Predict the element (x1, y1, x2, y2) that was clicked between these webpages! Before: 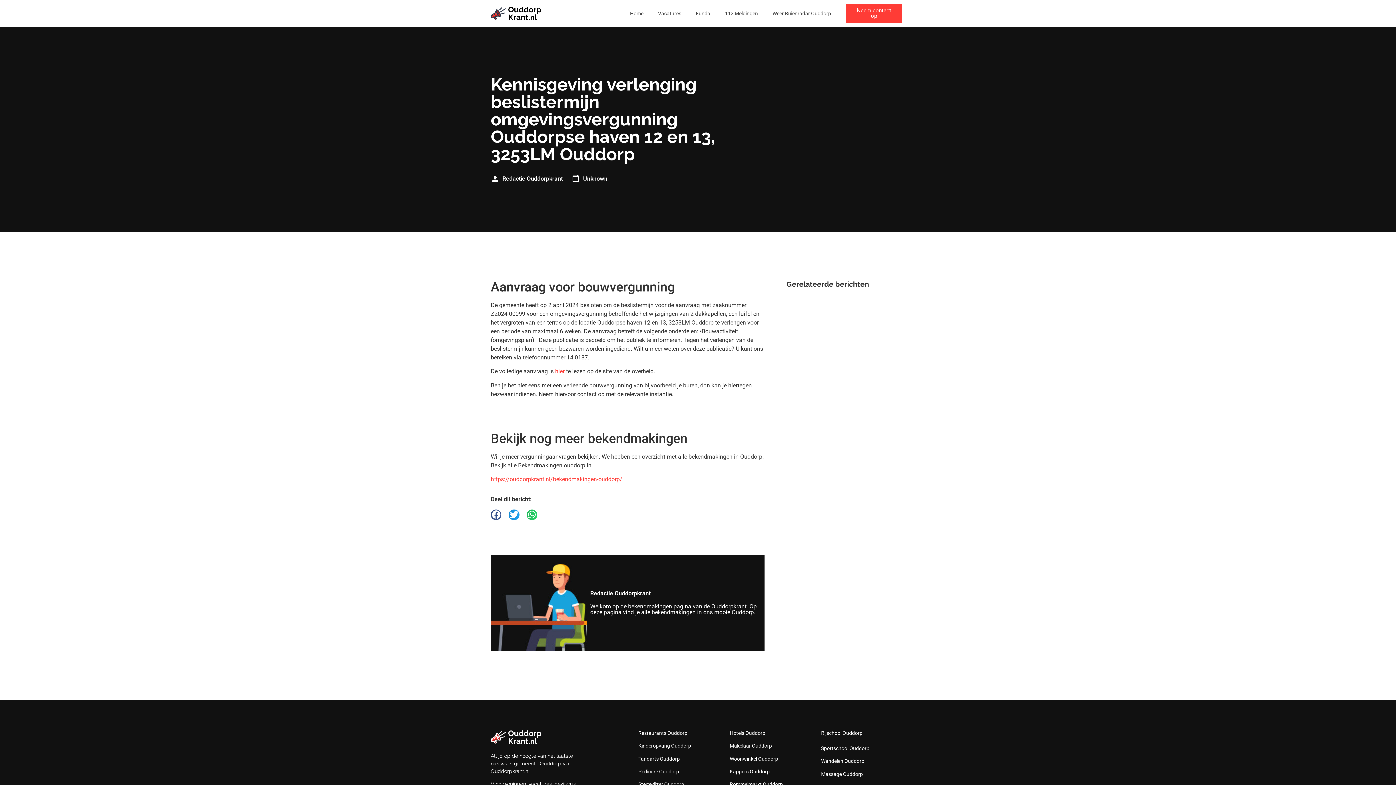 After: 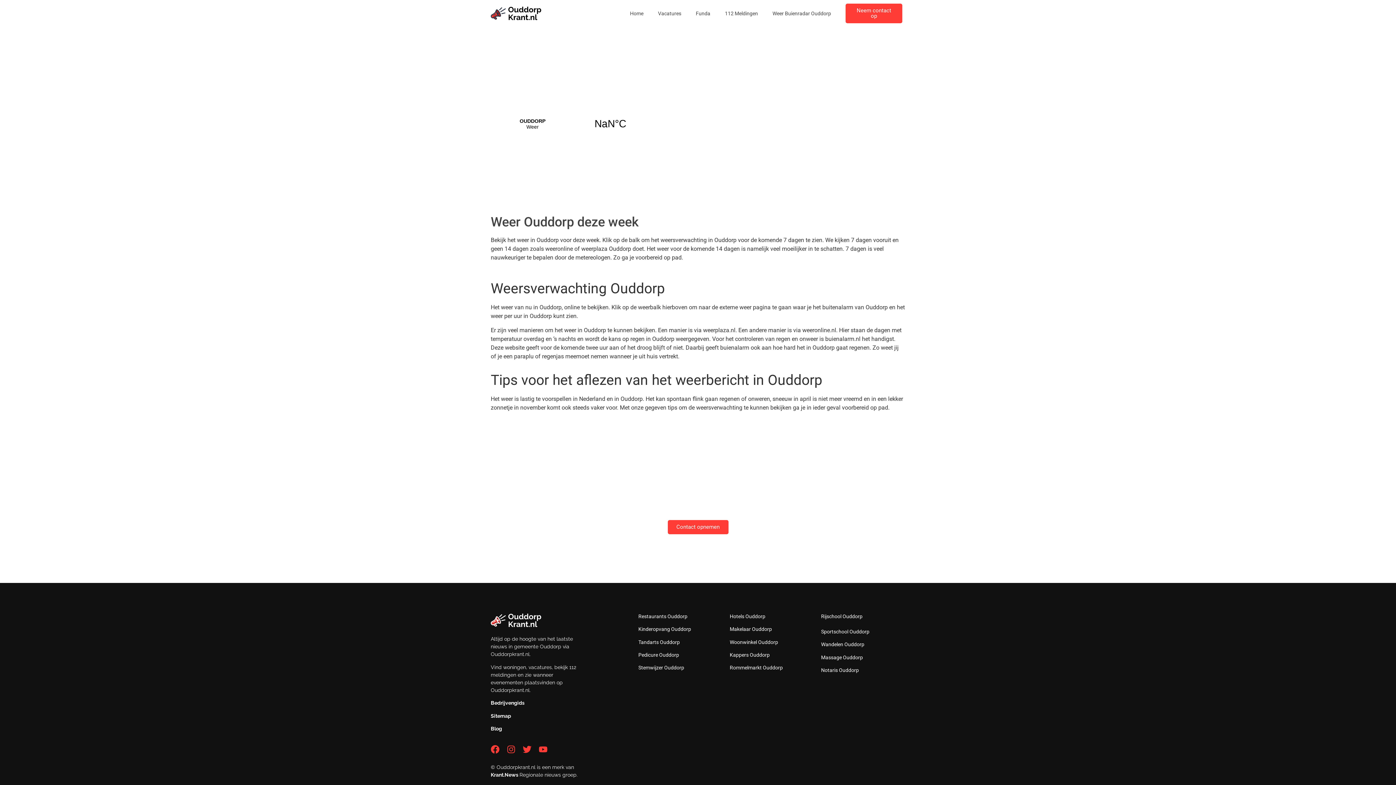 Action: label: Weer Buienradar Ouddorp bbox: (765, 5, 838, 21)